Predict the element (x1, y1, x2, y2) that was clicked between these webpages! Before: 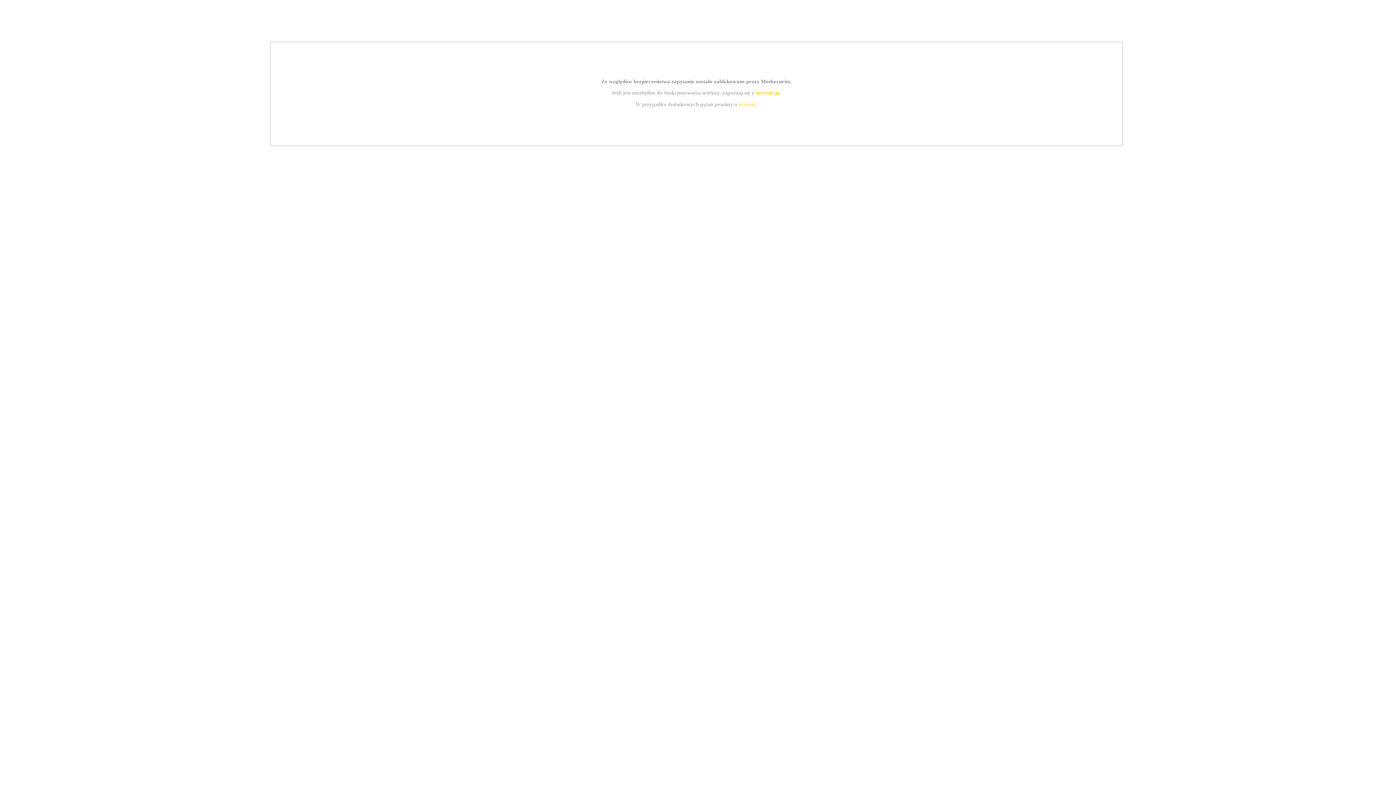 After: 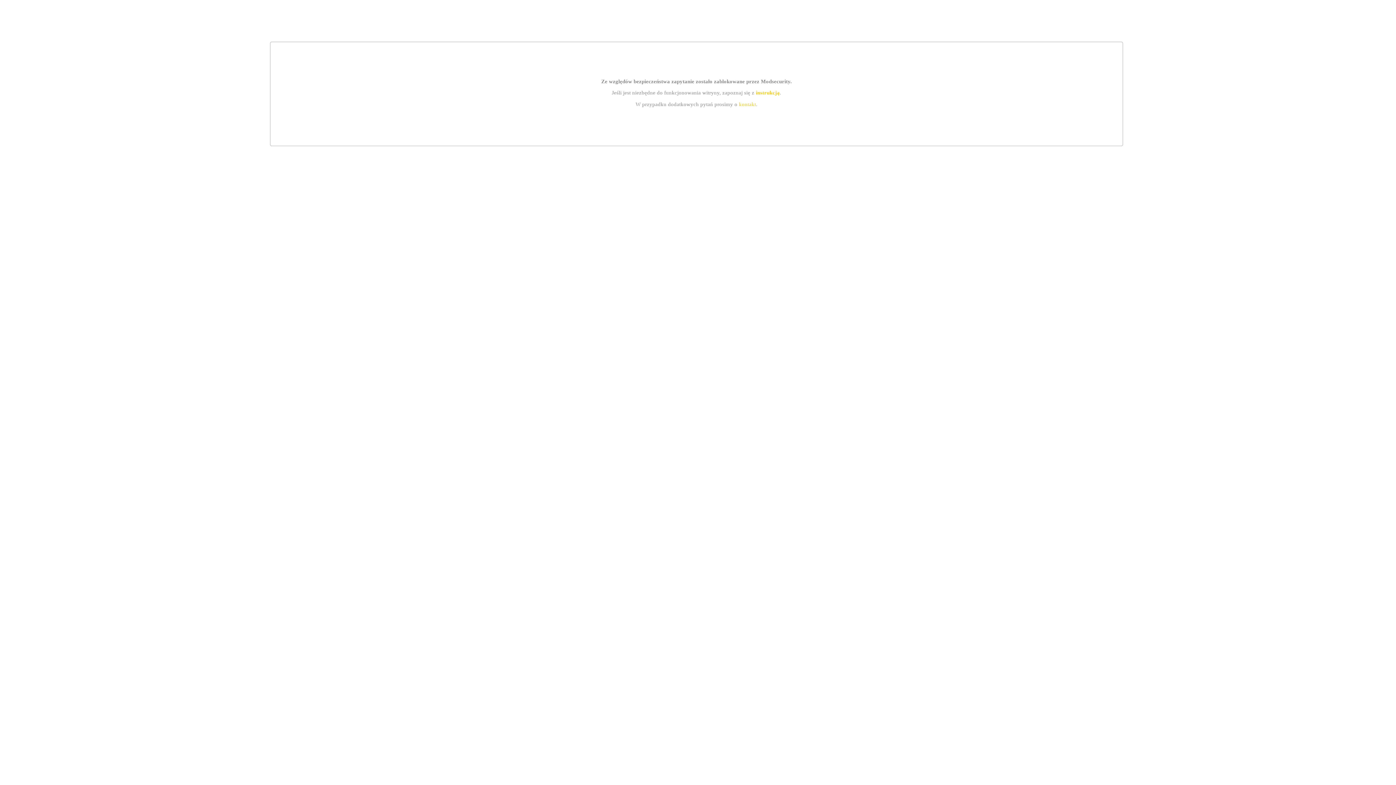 Action: bbox: (755, 89, 779, 95) label: instrukcją